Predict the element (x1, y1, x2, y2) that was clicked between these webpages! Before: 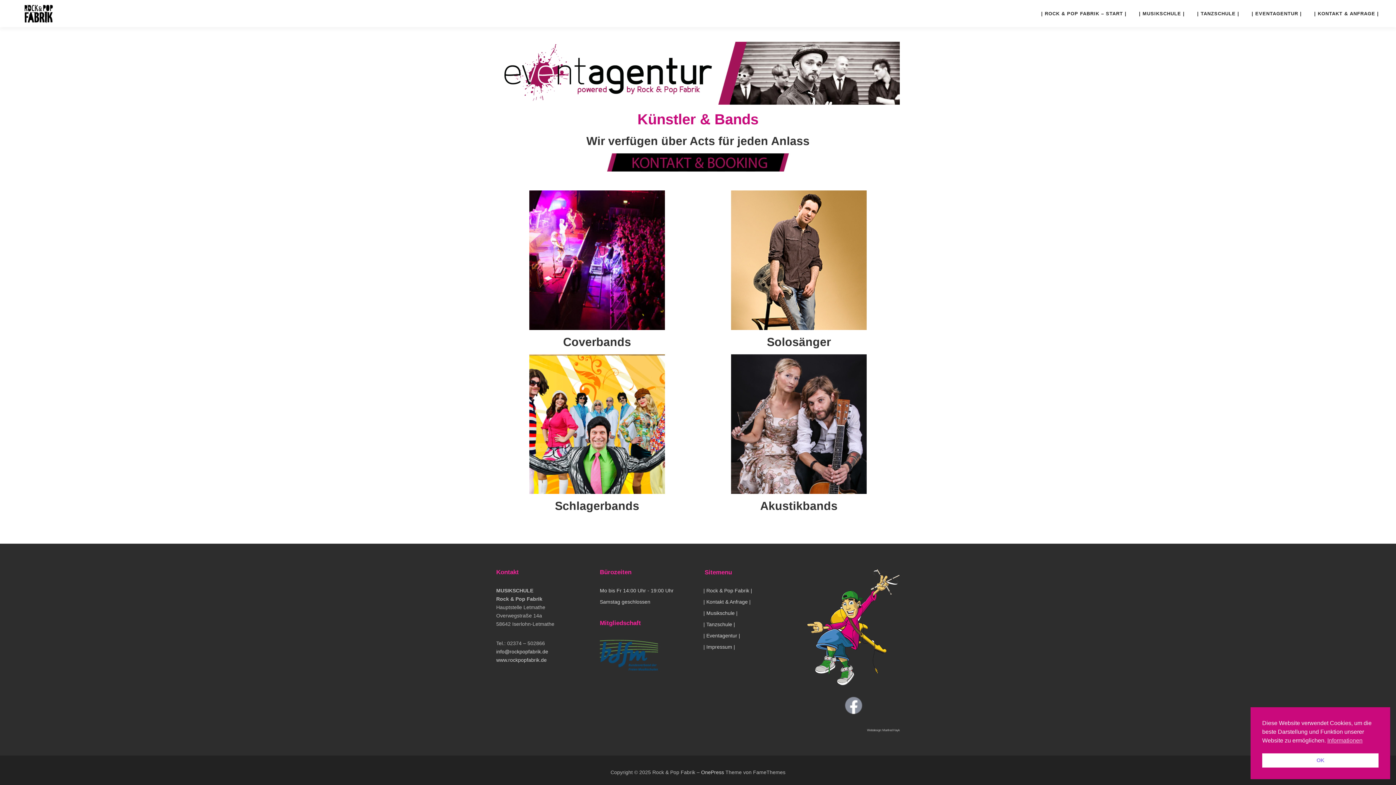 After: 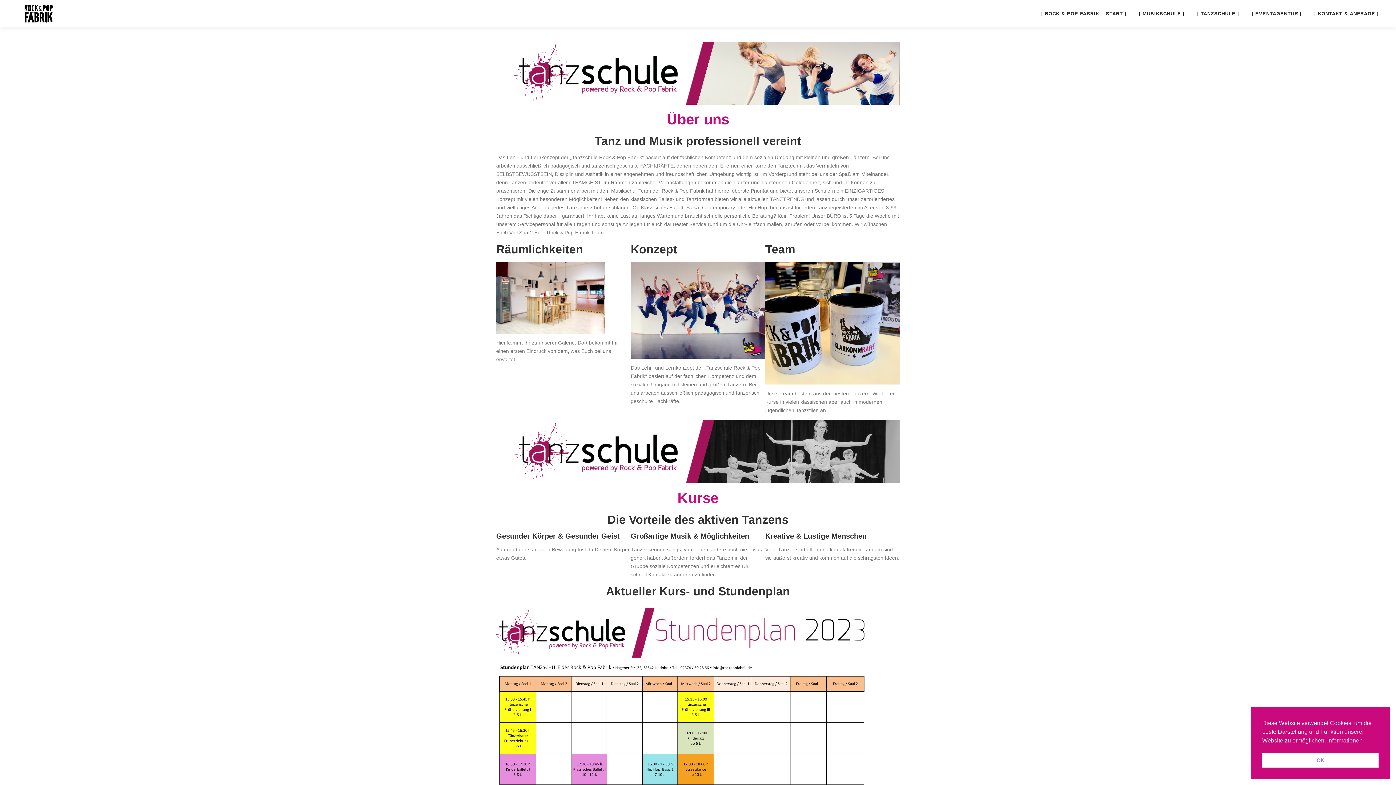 Action: label: | TANZSCHULE | bbox: (1191, 0, 1245, 27)